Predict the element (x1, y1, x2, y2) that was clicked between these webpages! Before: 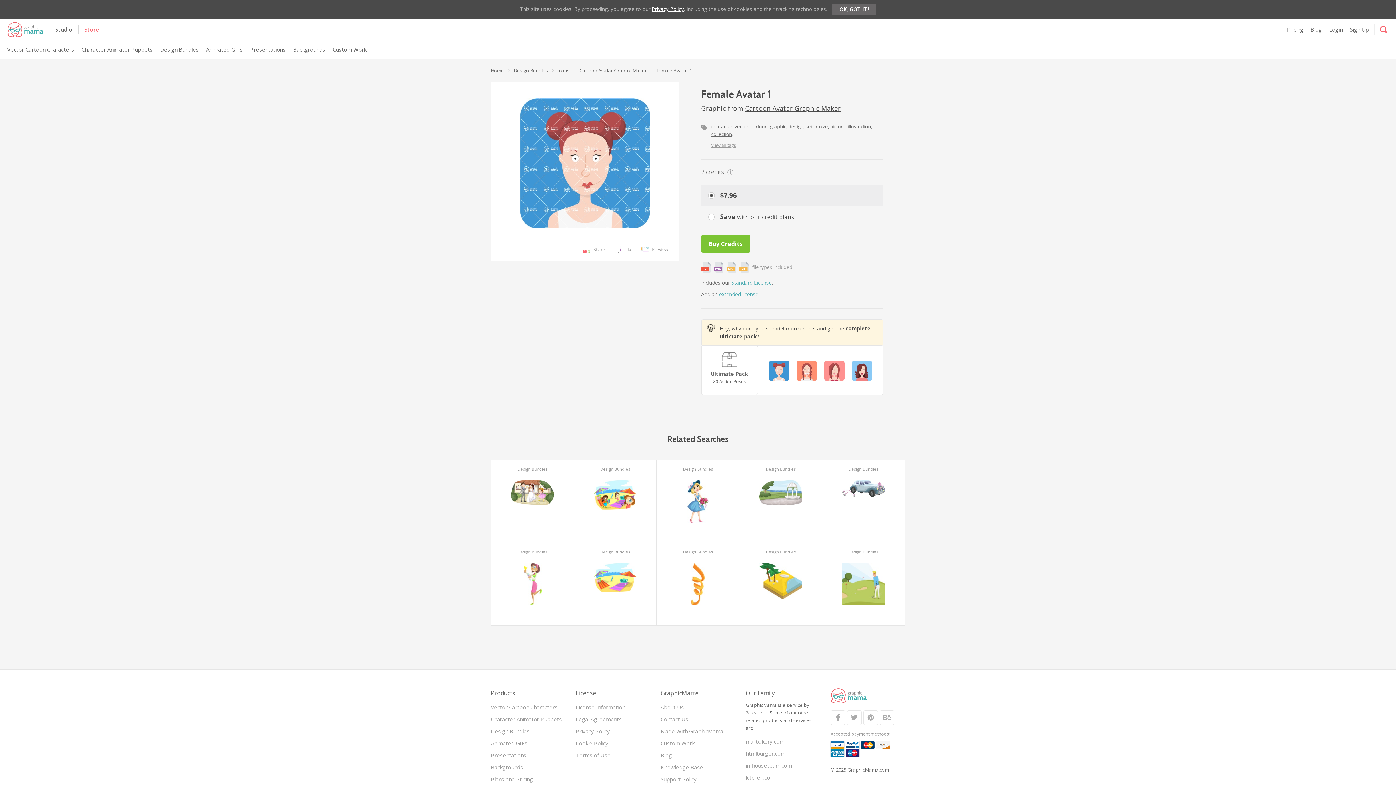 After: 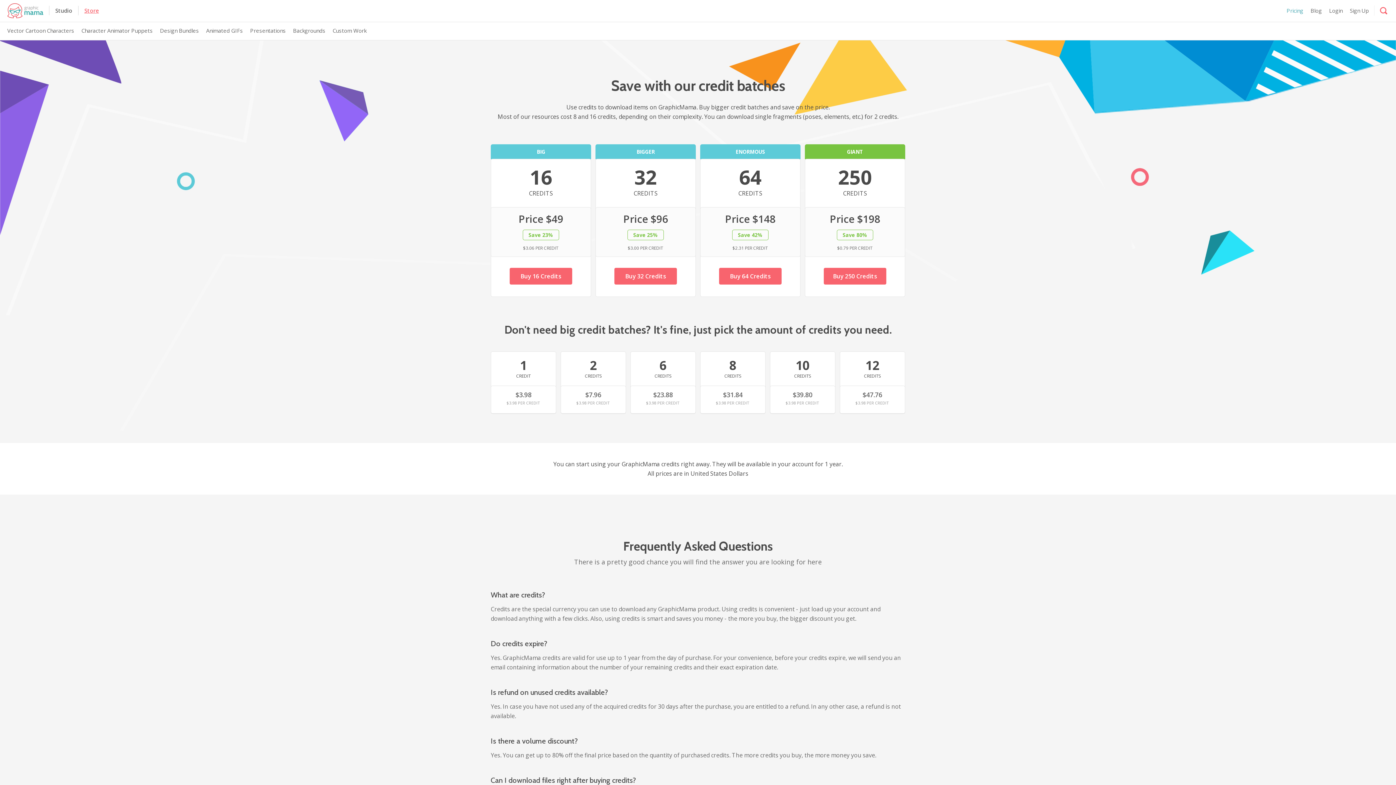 Action: label: Plans and Pricing bbox: (490, 776, 533, 783)